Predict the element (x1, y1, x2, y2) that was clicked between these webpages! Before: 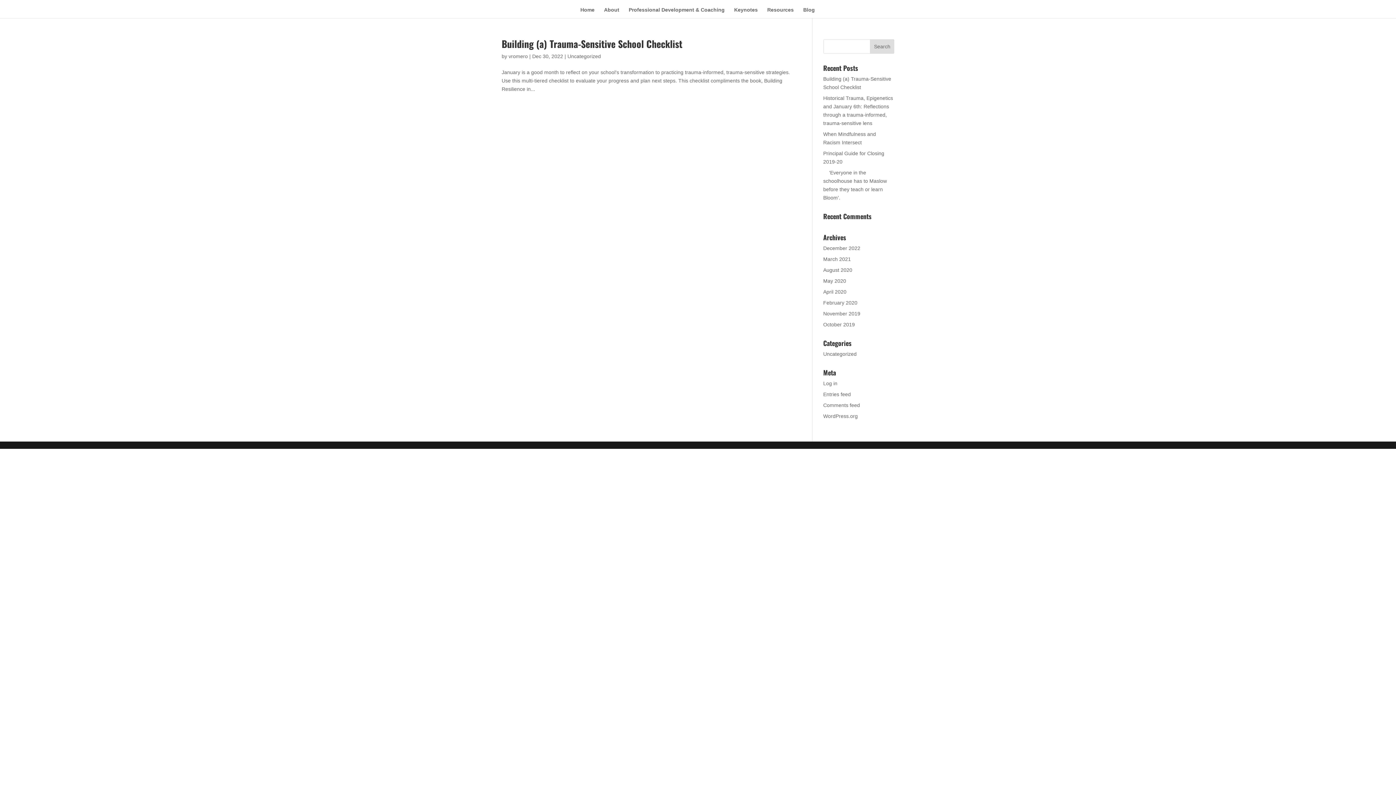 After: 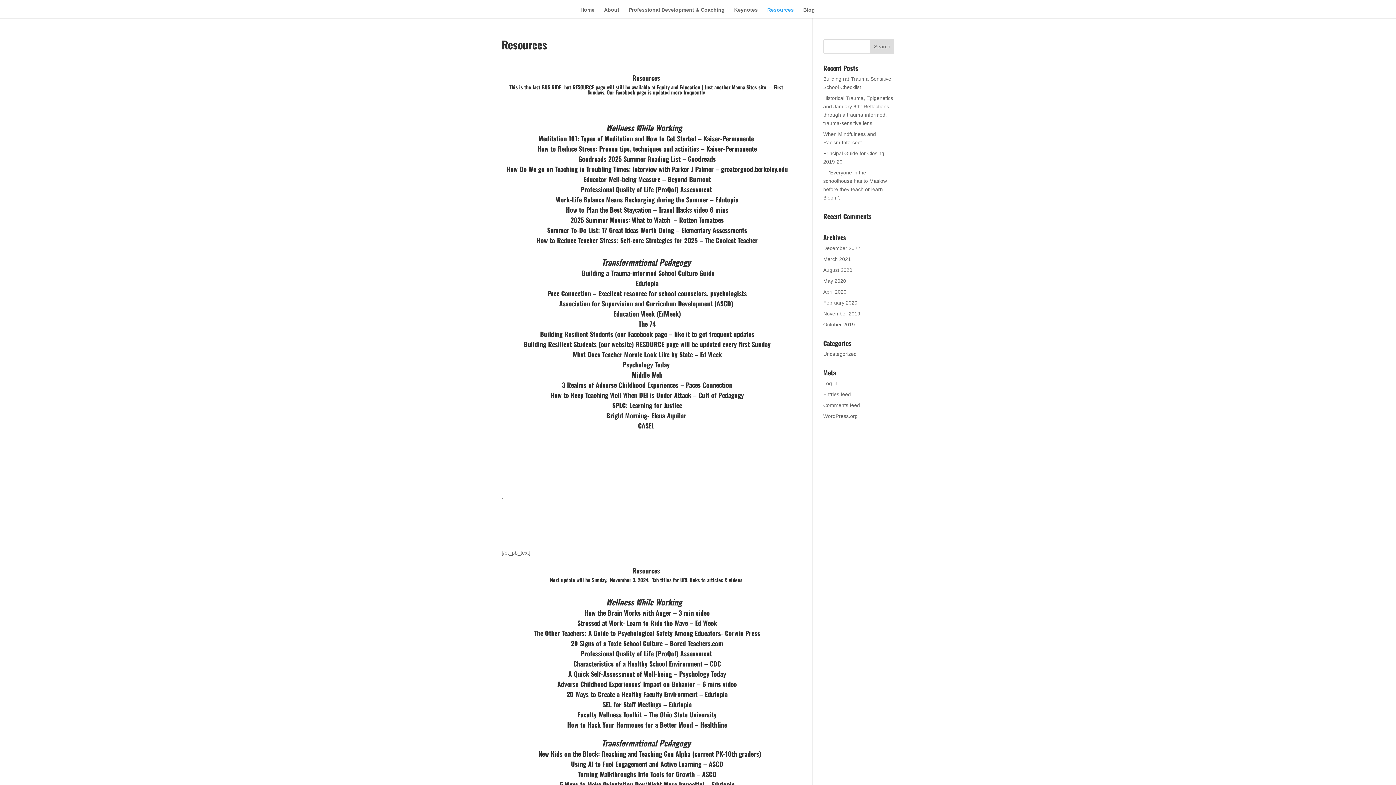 Action: label: Resources bbox: (767, 7, 794, 18)